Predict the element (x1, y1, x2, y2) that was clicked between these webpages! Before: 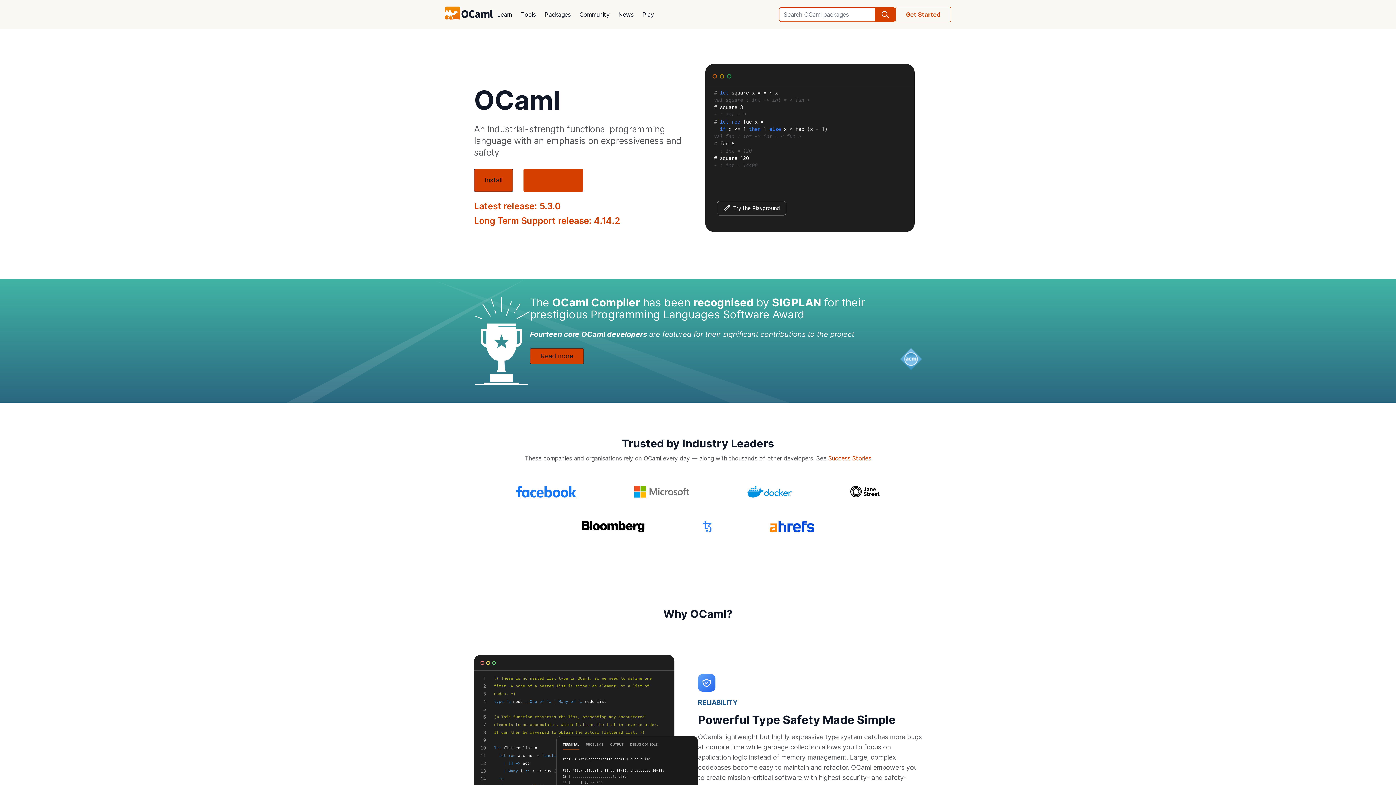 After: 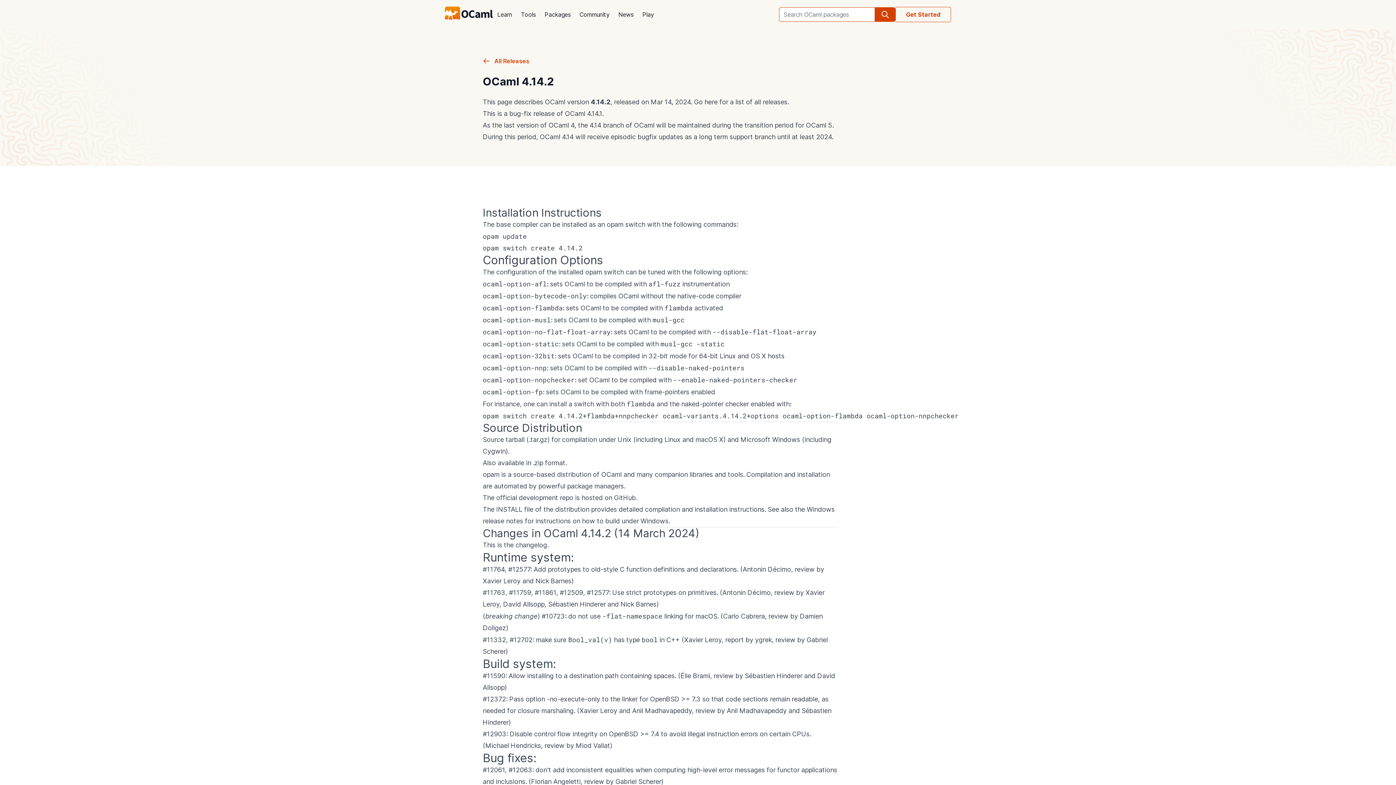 Action: label: Long Term Support release: 4.14.2 bbox: (474, 215, 620, 226)